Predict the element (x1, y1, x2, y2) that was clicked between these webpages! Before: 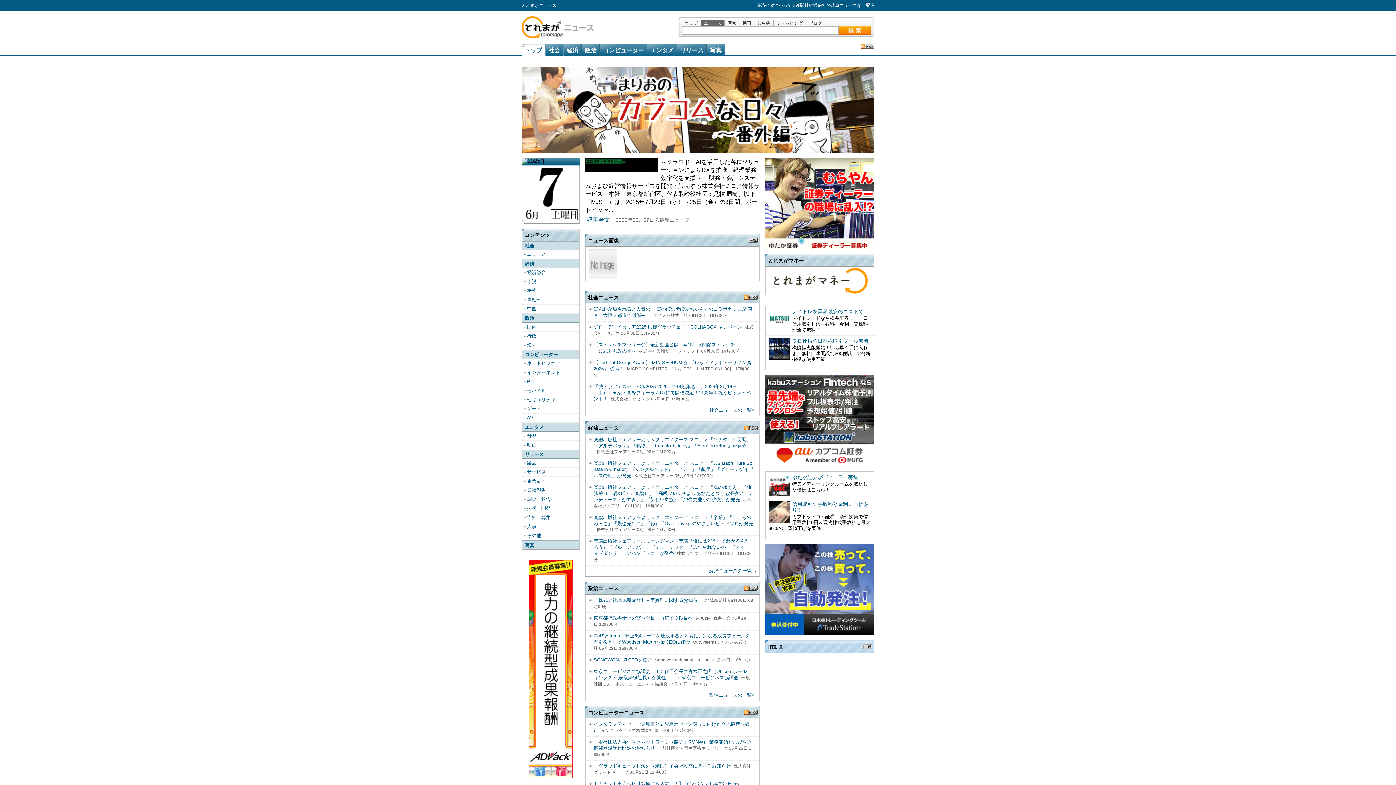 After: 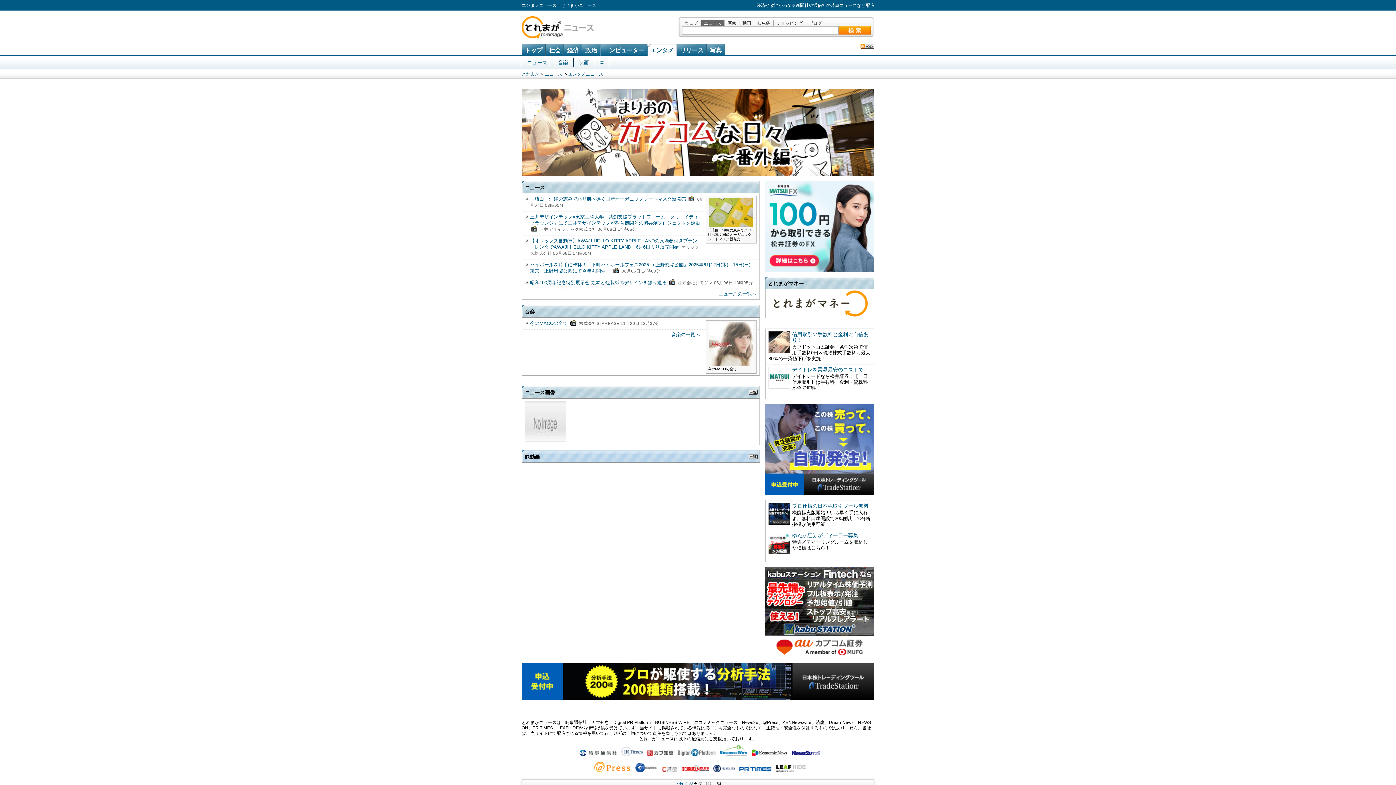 Action: label: エンタメ bbox: (525, 424, 544, 430)